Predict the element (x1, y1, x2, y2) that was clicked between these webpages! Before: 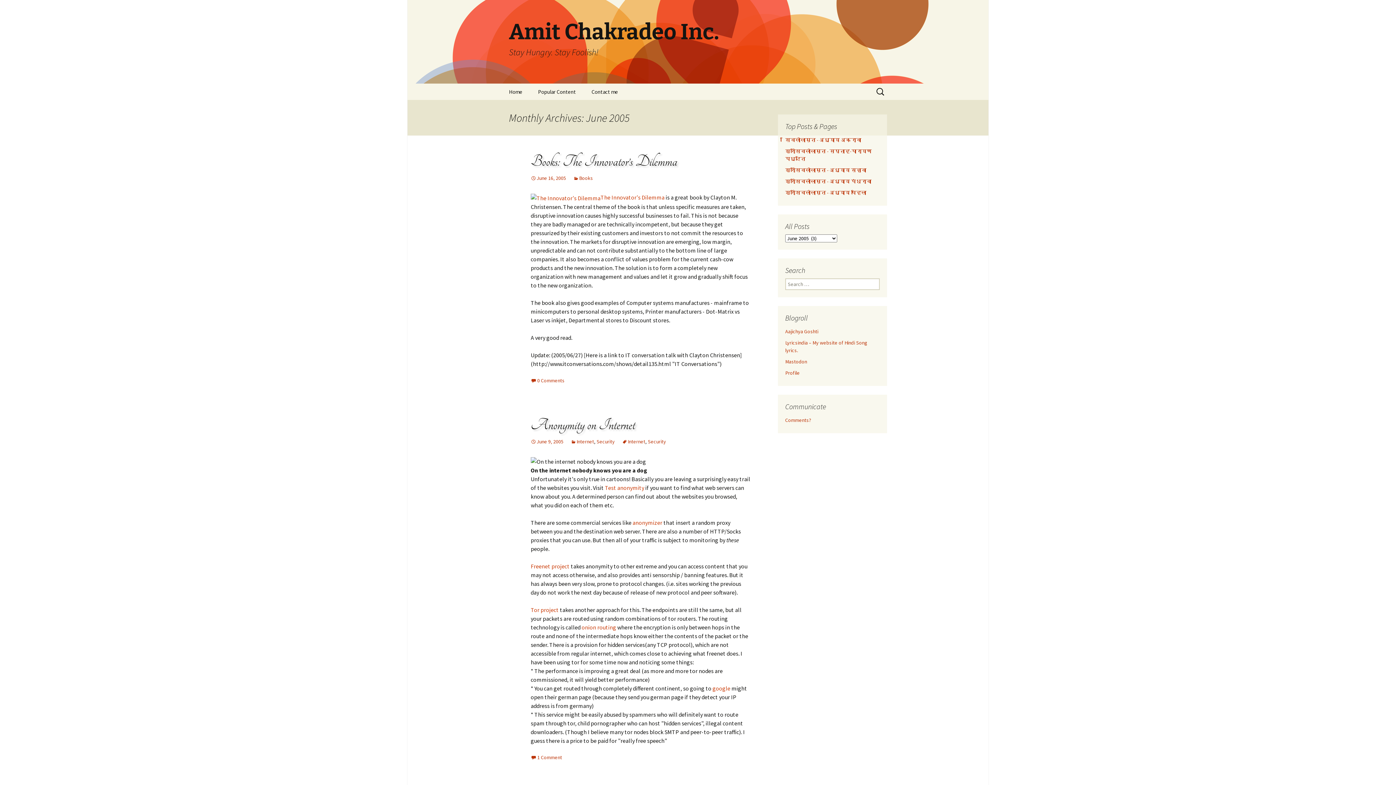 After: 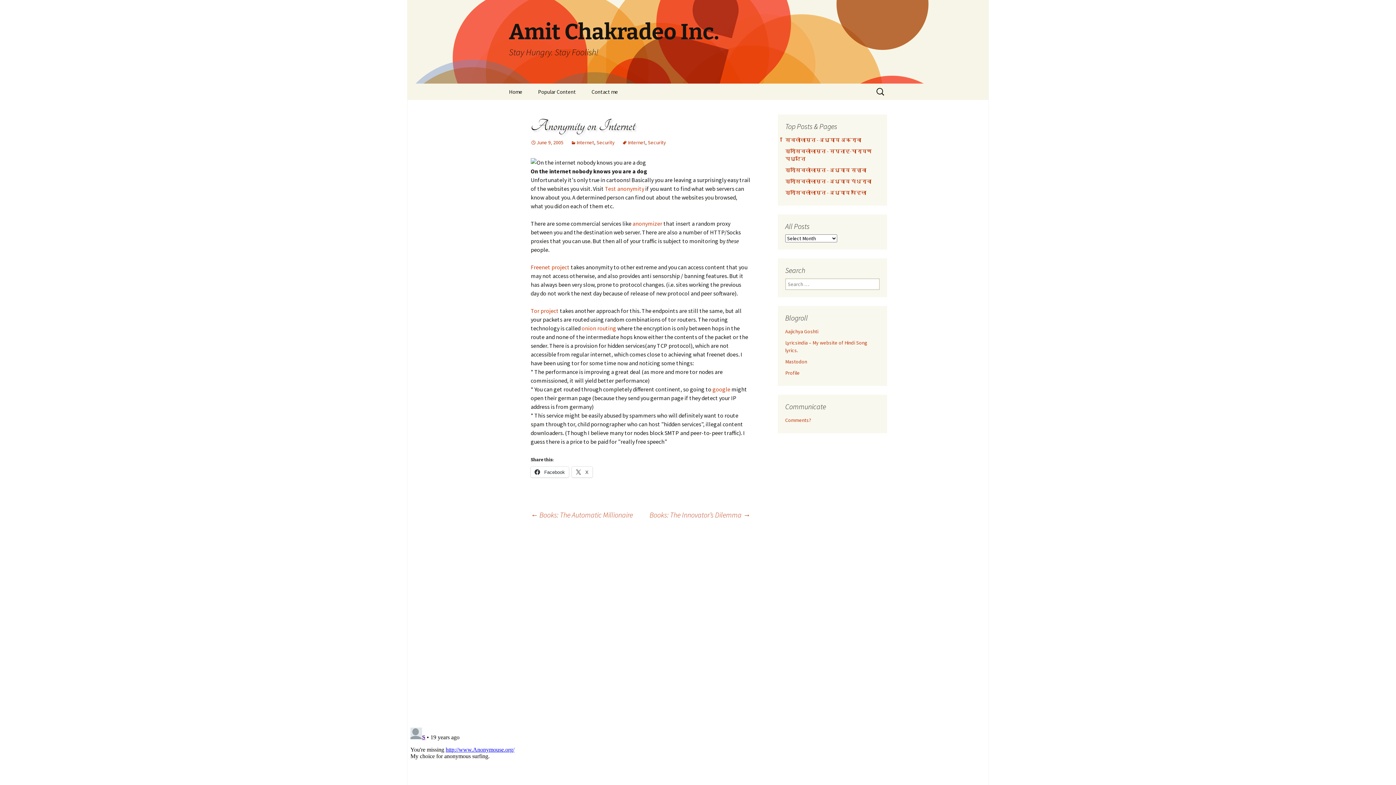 Action: label: June 9, 2005 bbox: (530, 438, 563, 445)